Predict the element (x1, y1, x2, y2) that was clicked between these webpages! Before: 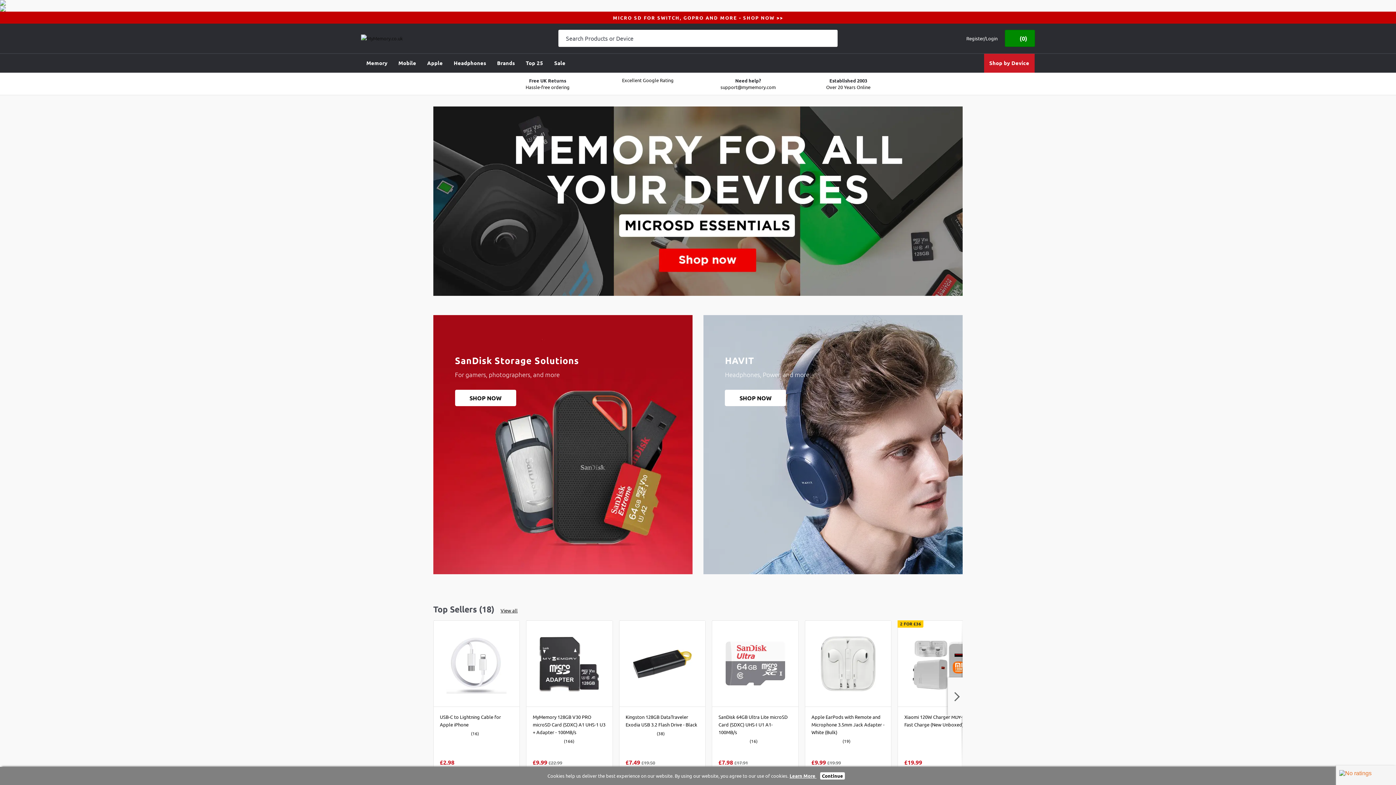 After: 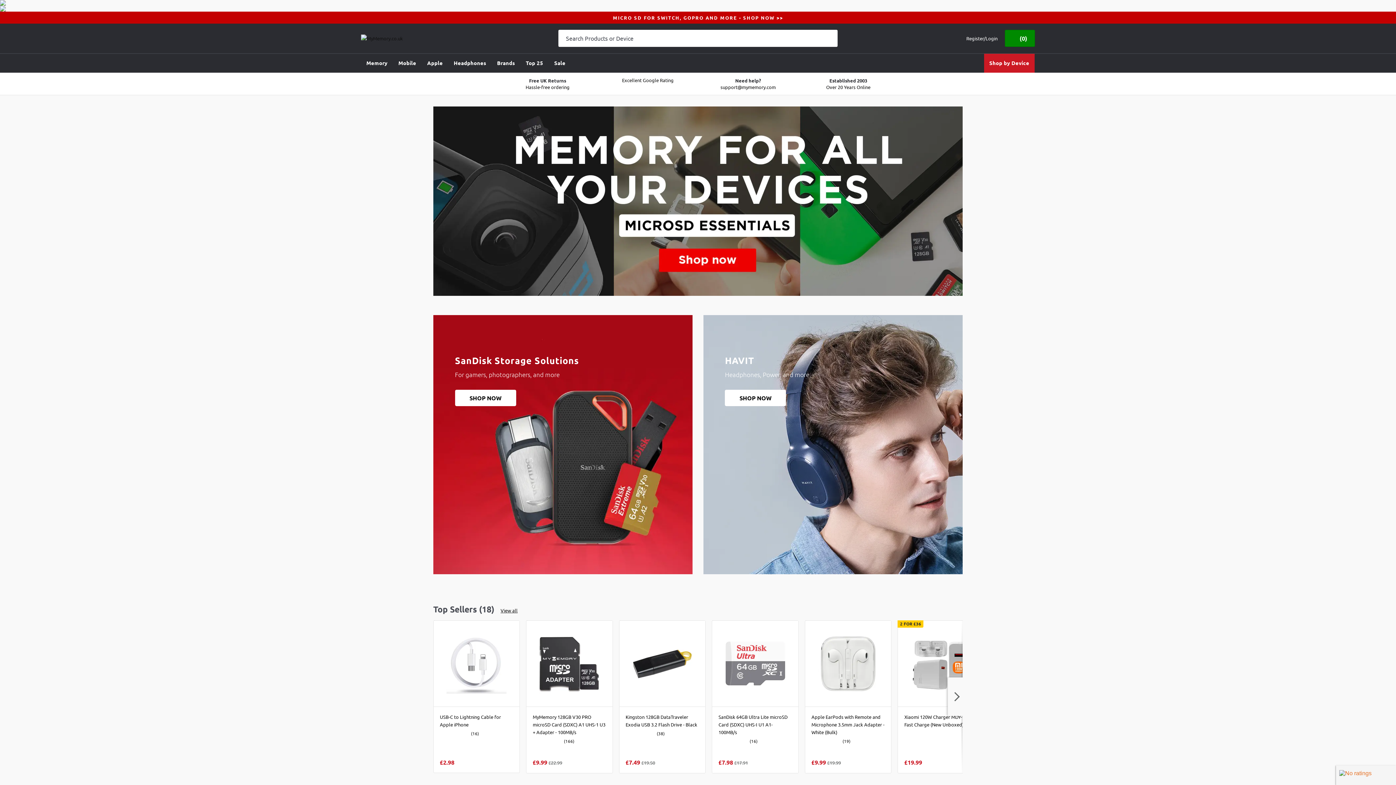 Action: label: Continue bbox: (820, 772, 845, 780)